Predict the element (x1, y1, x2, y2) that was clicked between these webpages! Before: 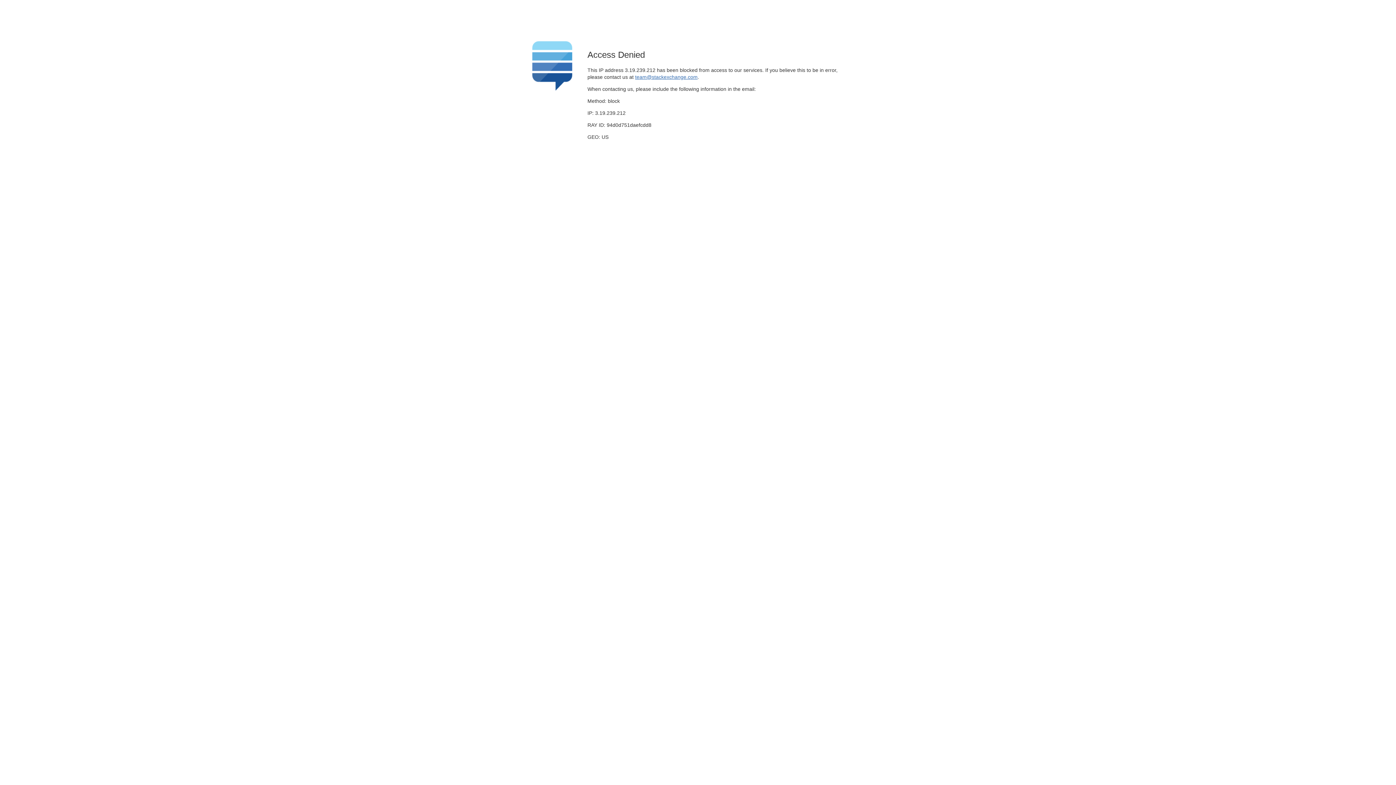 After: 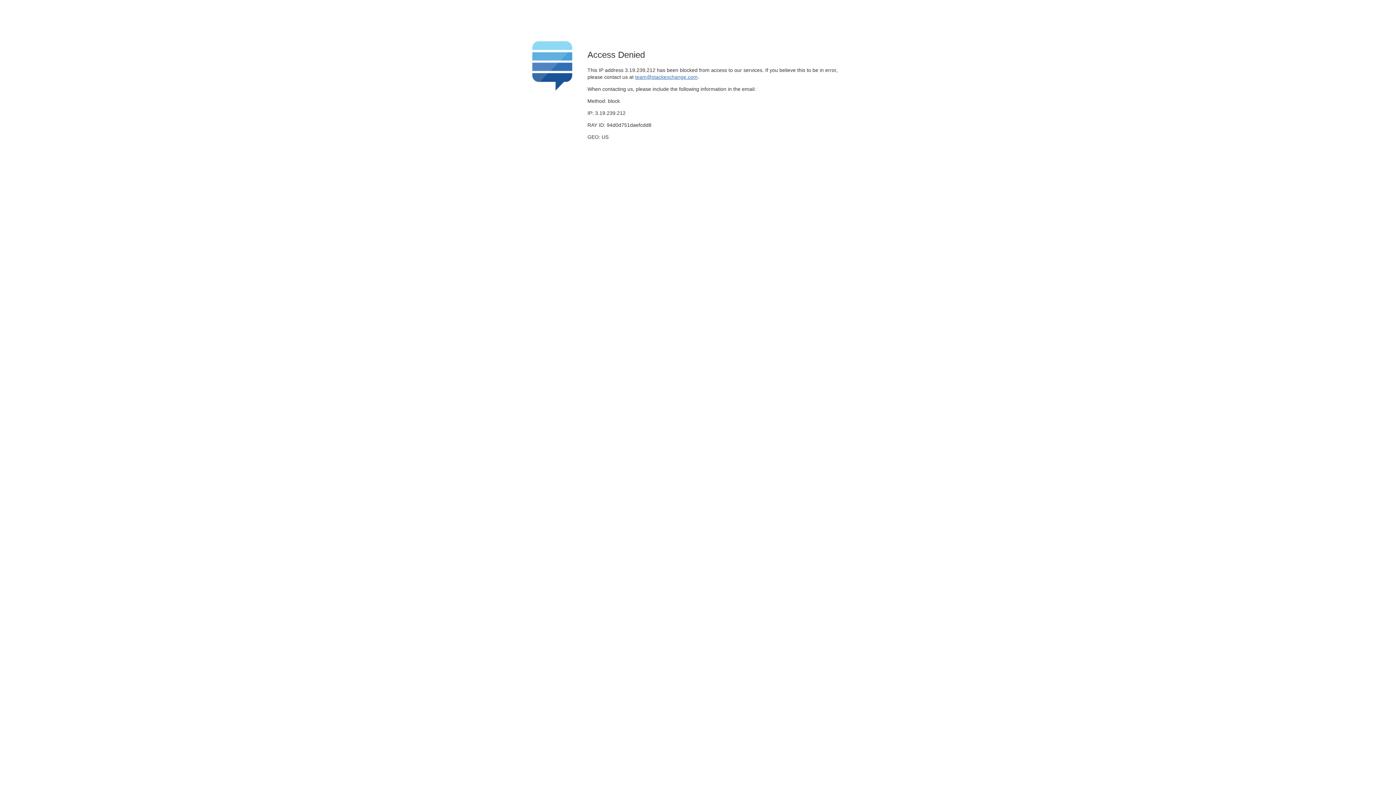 Action: bbox: (635, 74, 697, 79) label: team@stackexchange.com